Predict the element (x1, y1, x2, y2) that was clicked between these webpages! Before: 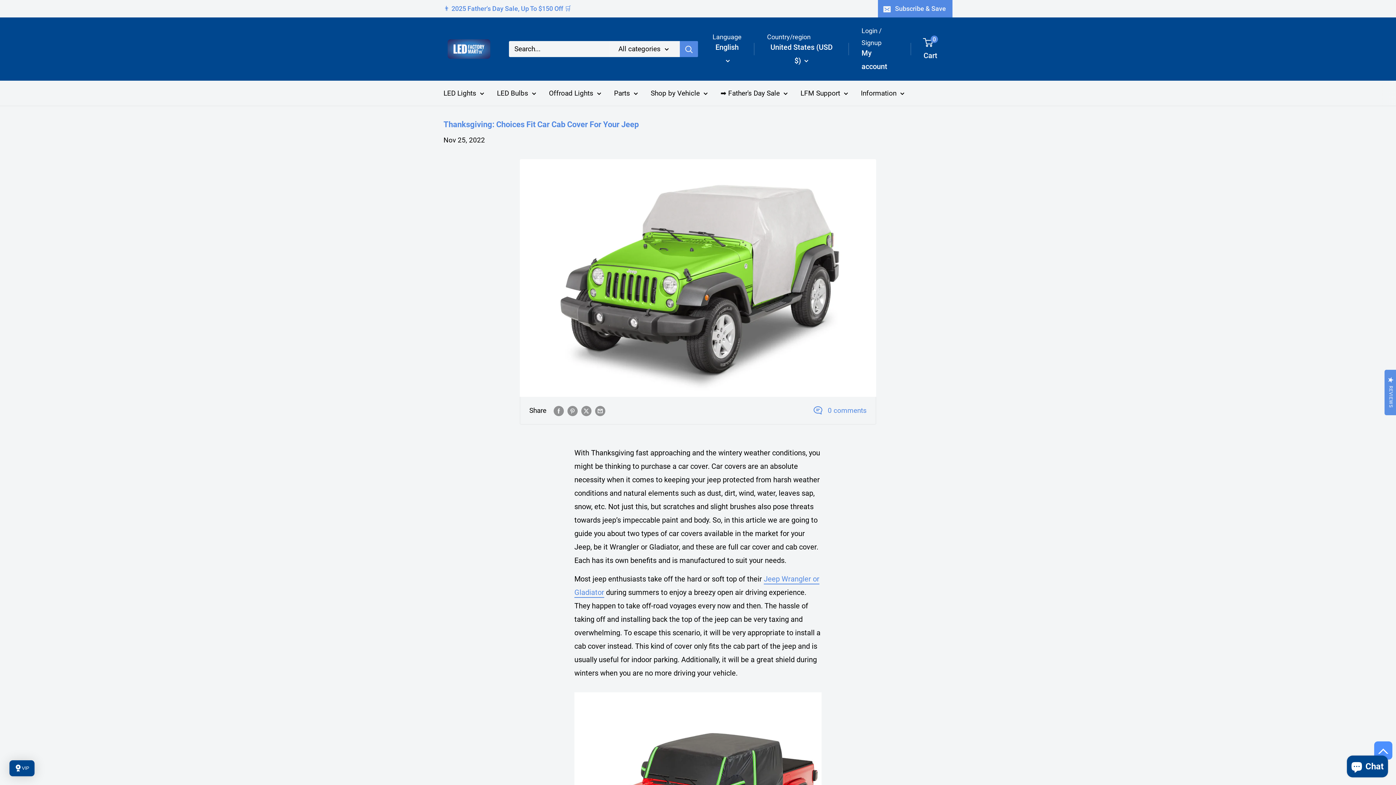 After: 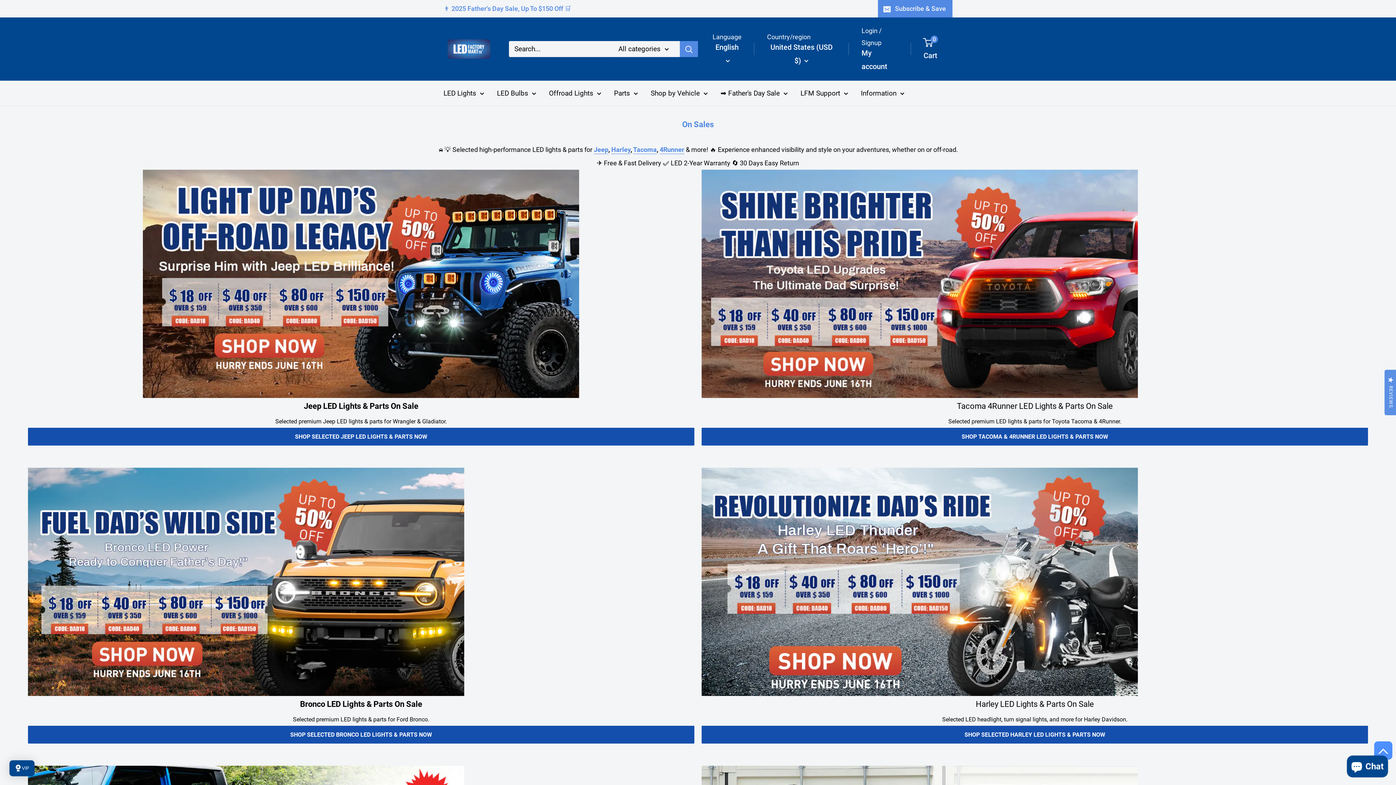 Action: bbox: (720, 86, 788, 99) label: ➡️ Father's Day Sale